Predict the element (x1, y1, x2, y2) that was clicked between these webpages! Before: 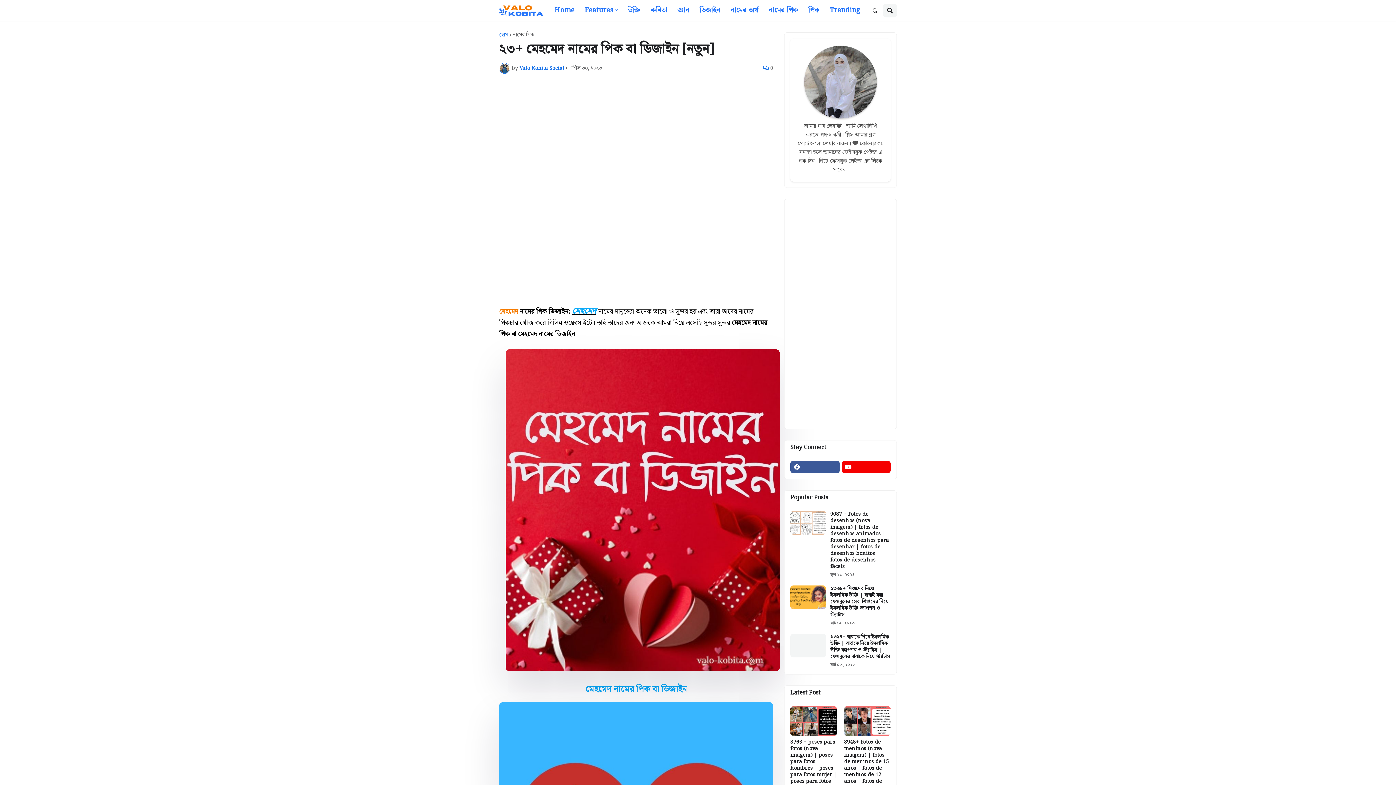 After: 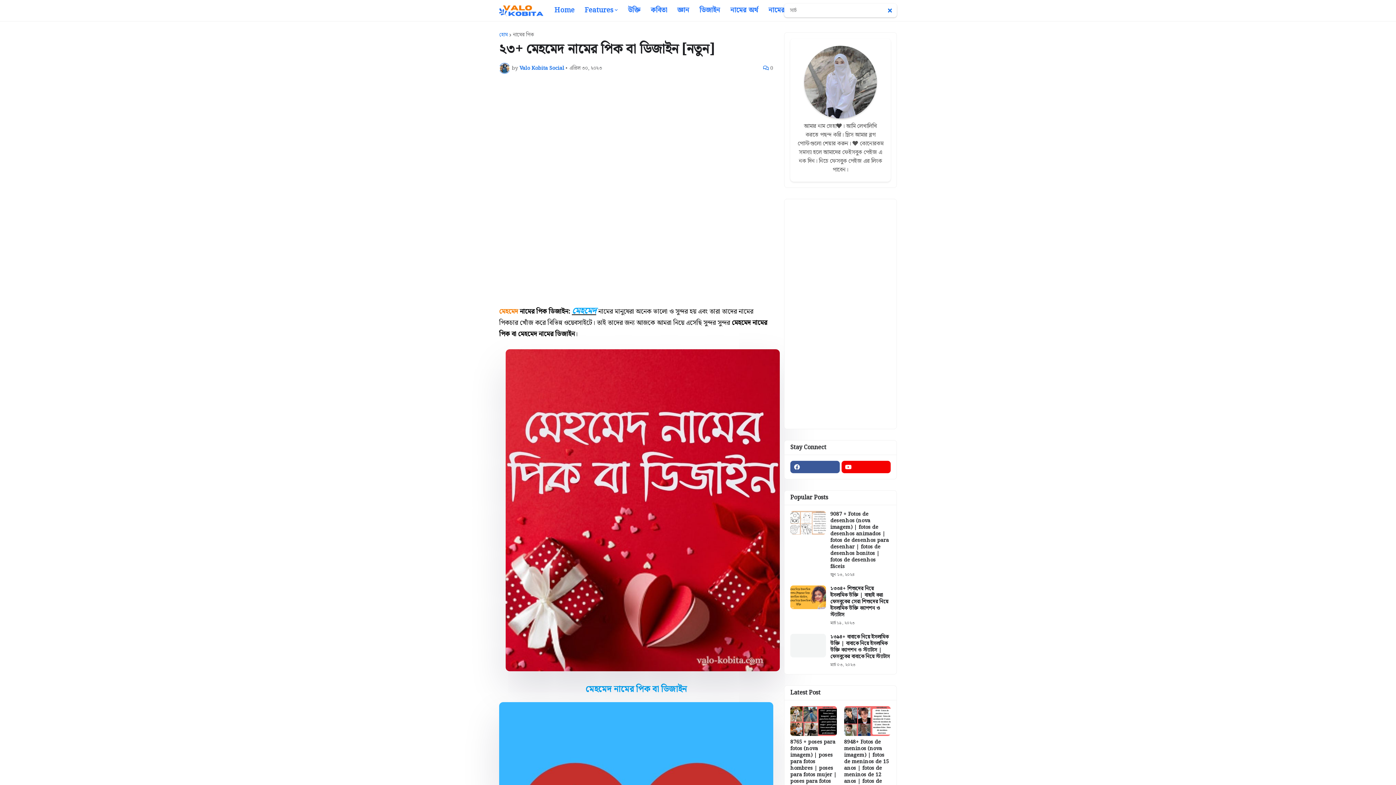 Action: bbox: (883, 3, 897, 17)